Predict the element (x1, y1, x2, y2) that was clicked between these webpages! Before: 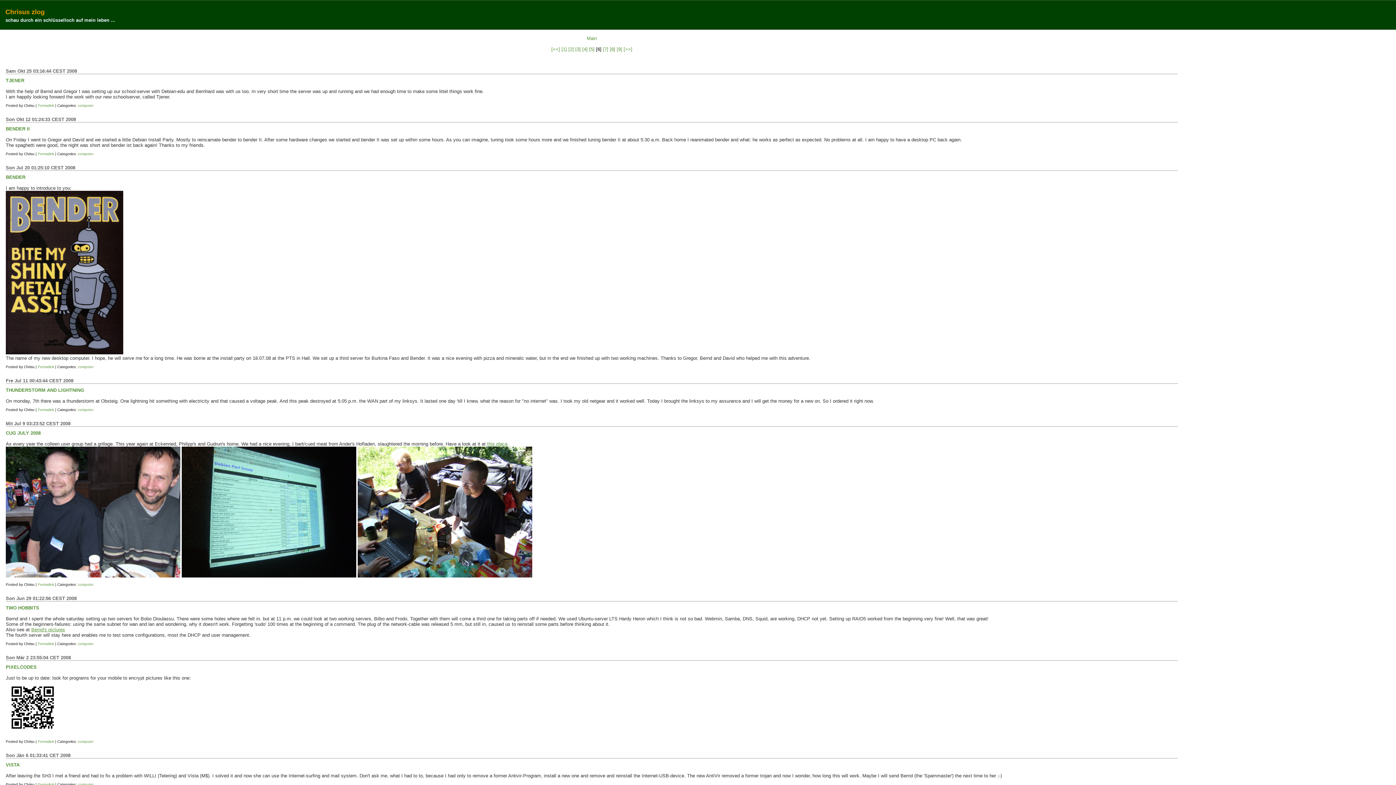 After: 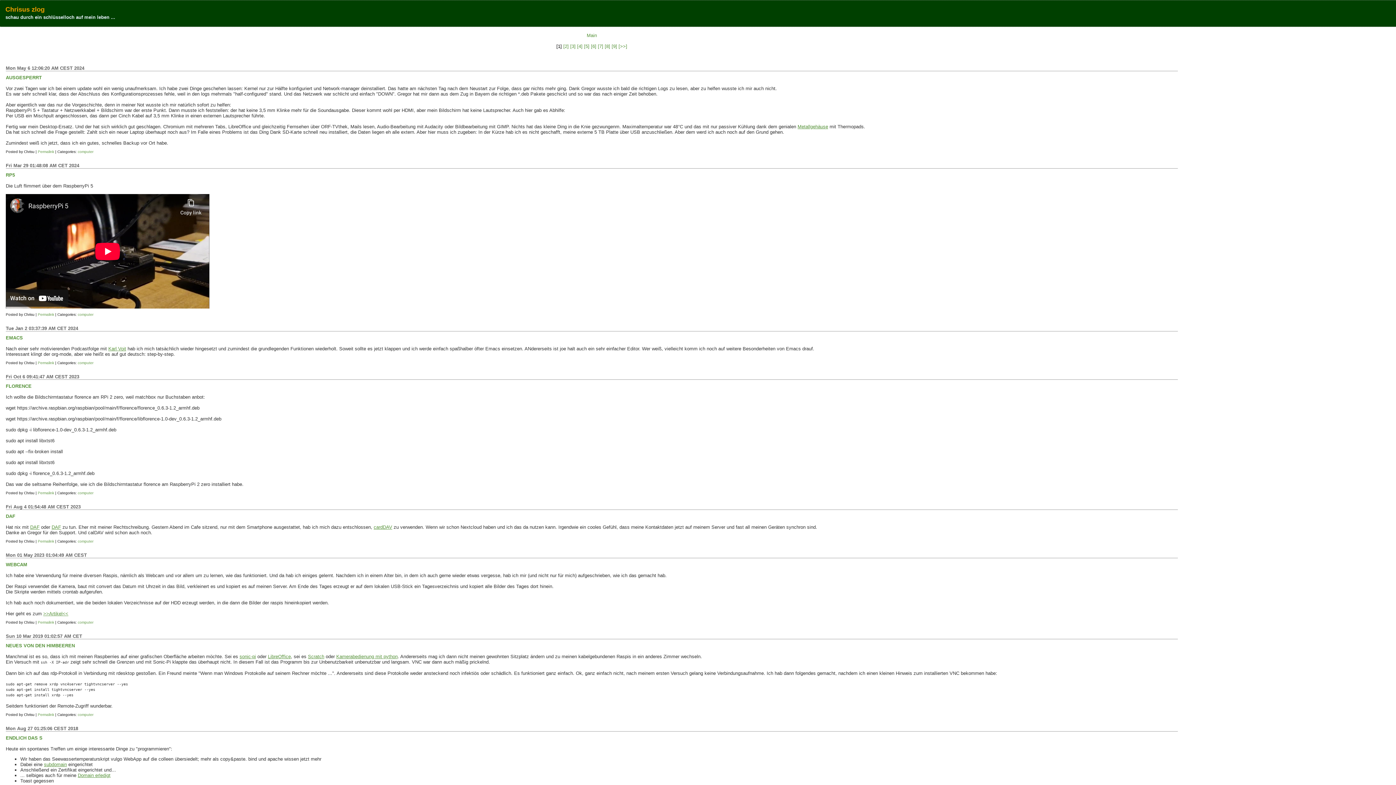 Action: bbox: (561, 46, 567, 52) label: [1]